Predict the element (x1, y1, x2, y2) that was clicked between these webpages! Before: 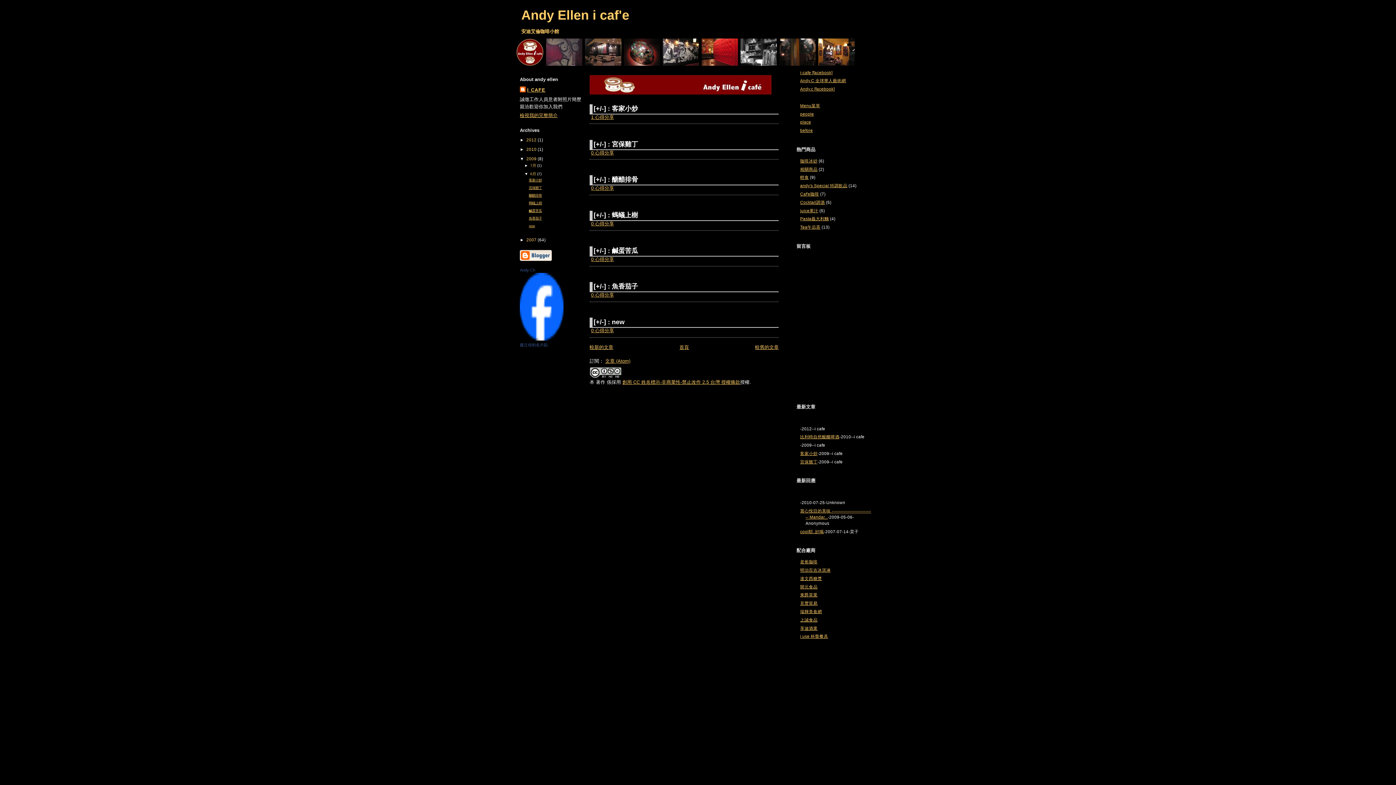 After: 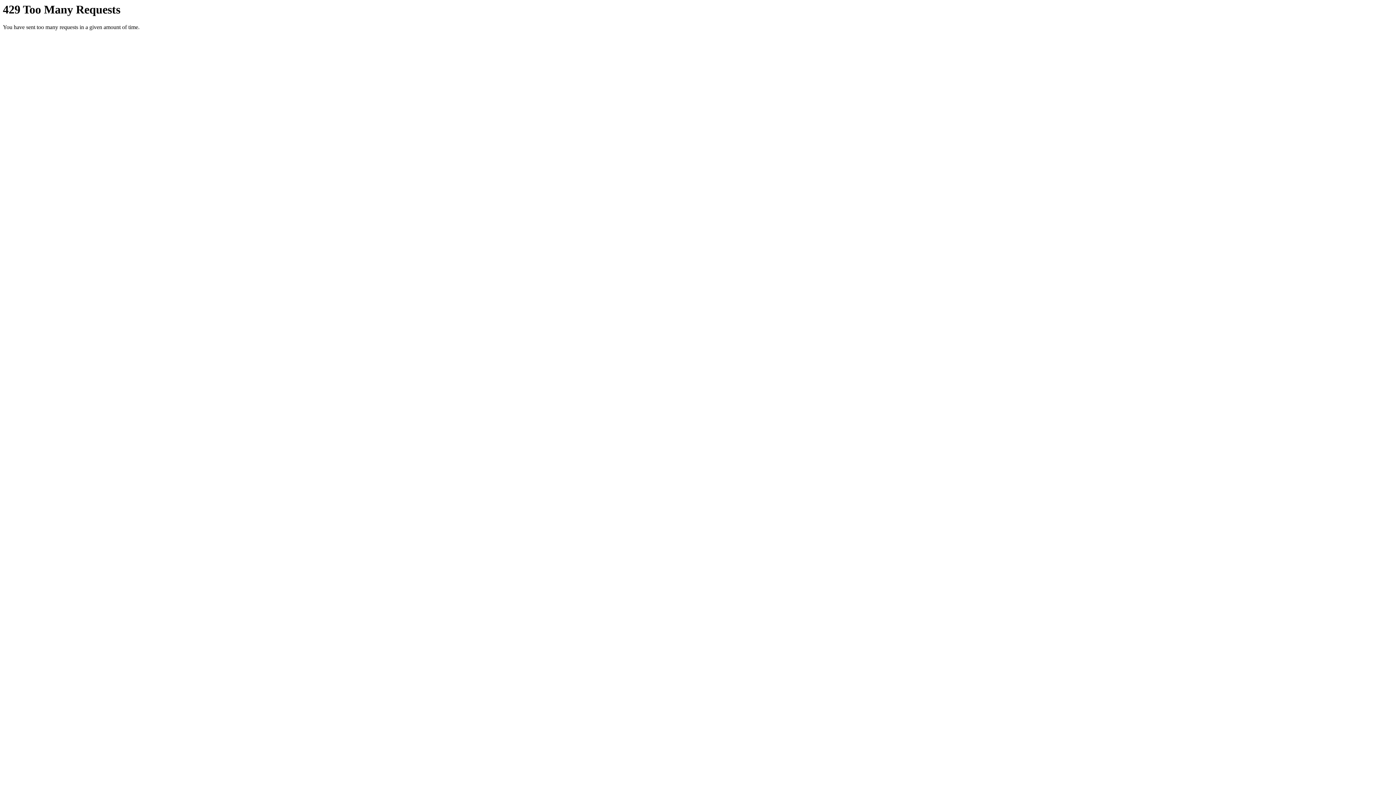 Action: bbox: (624, 57, 660, 67)